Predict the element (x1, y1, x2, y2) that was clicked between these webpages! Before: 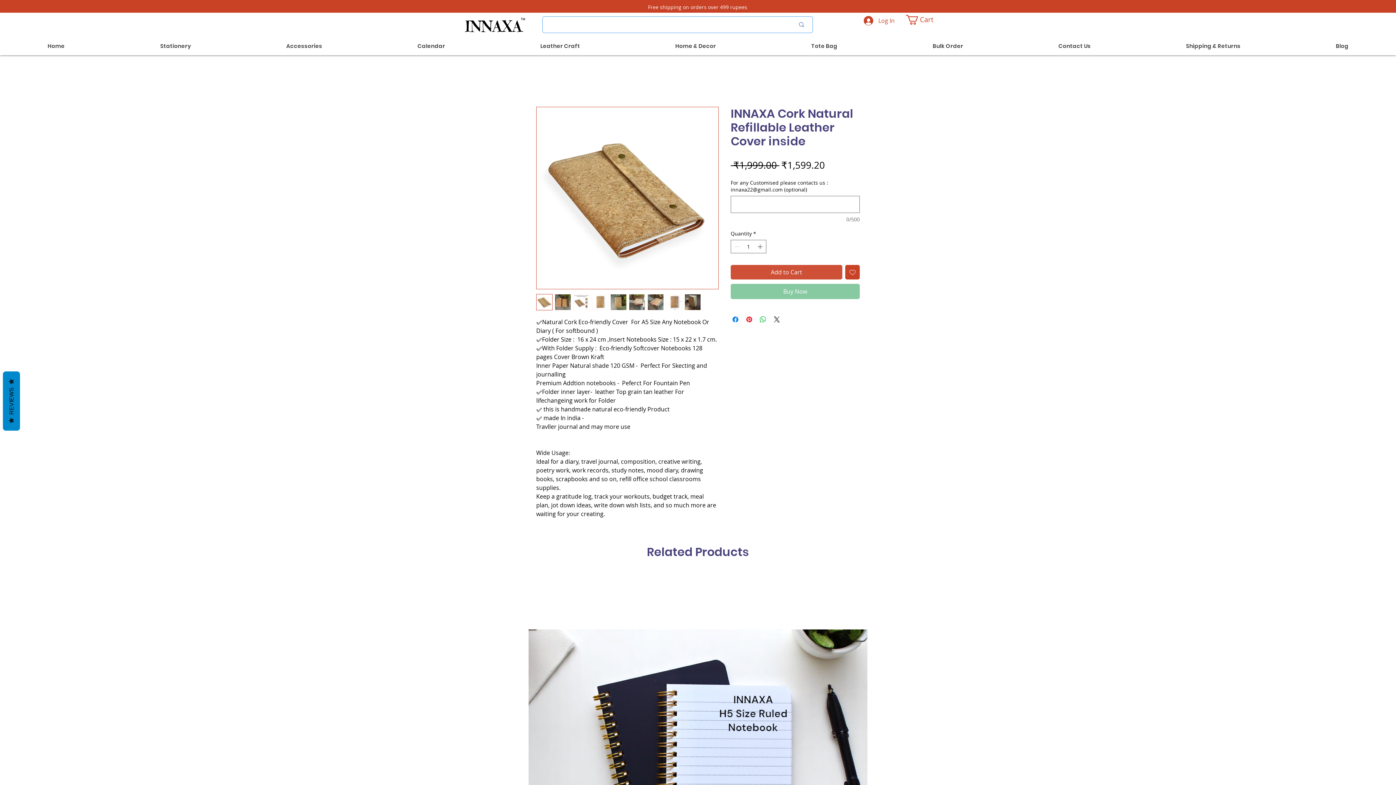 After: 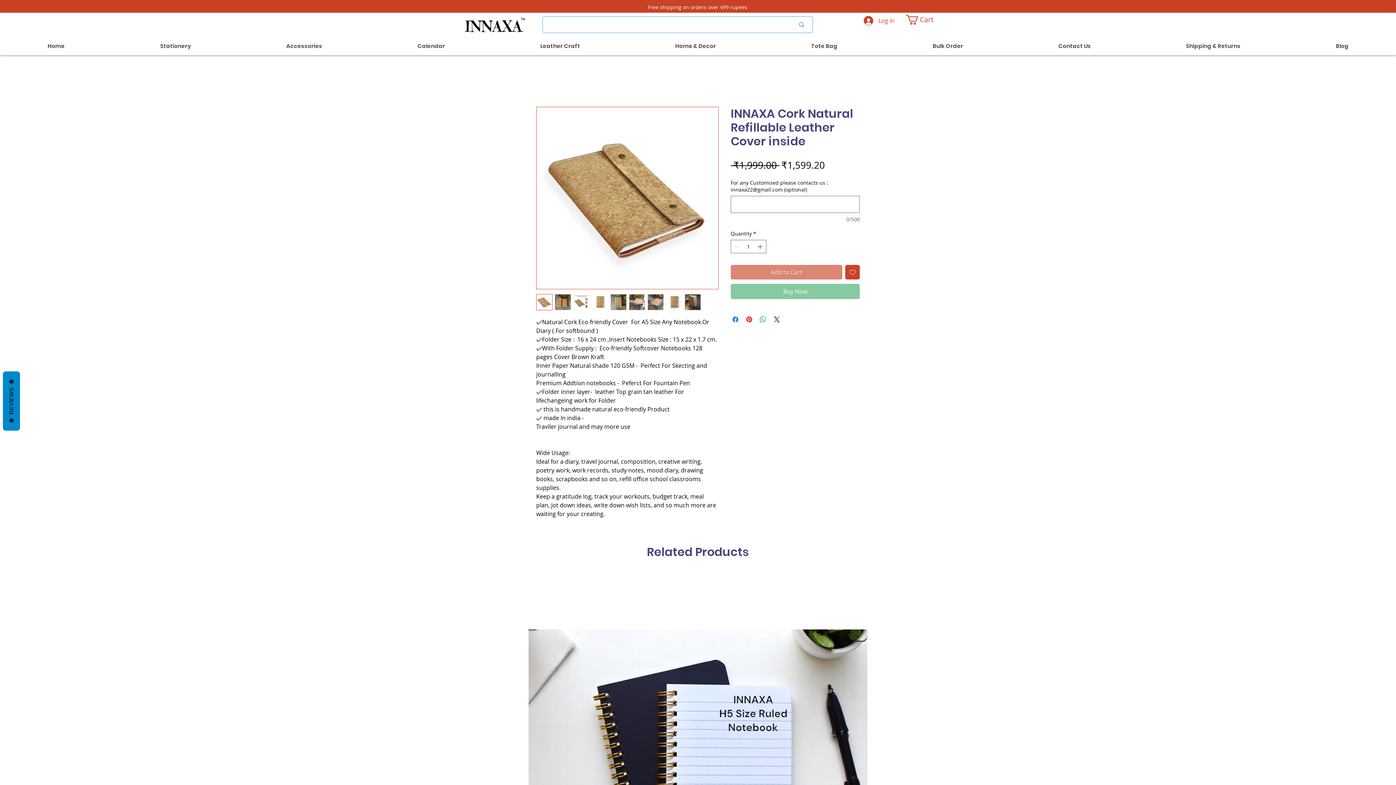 Action: bbox: (730, 265, 842, 279) label: Add to Cart